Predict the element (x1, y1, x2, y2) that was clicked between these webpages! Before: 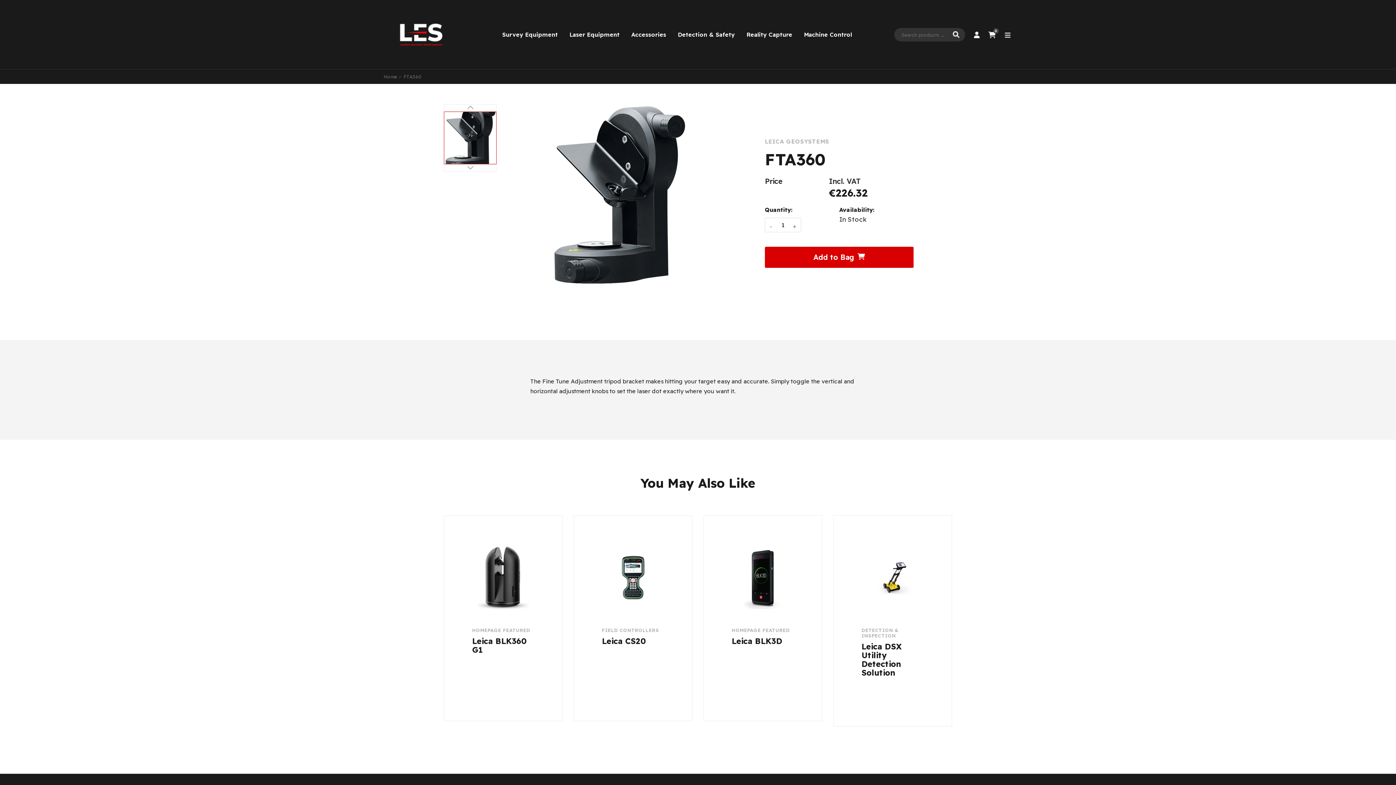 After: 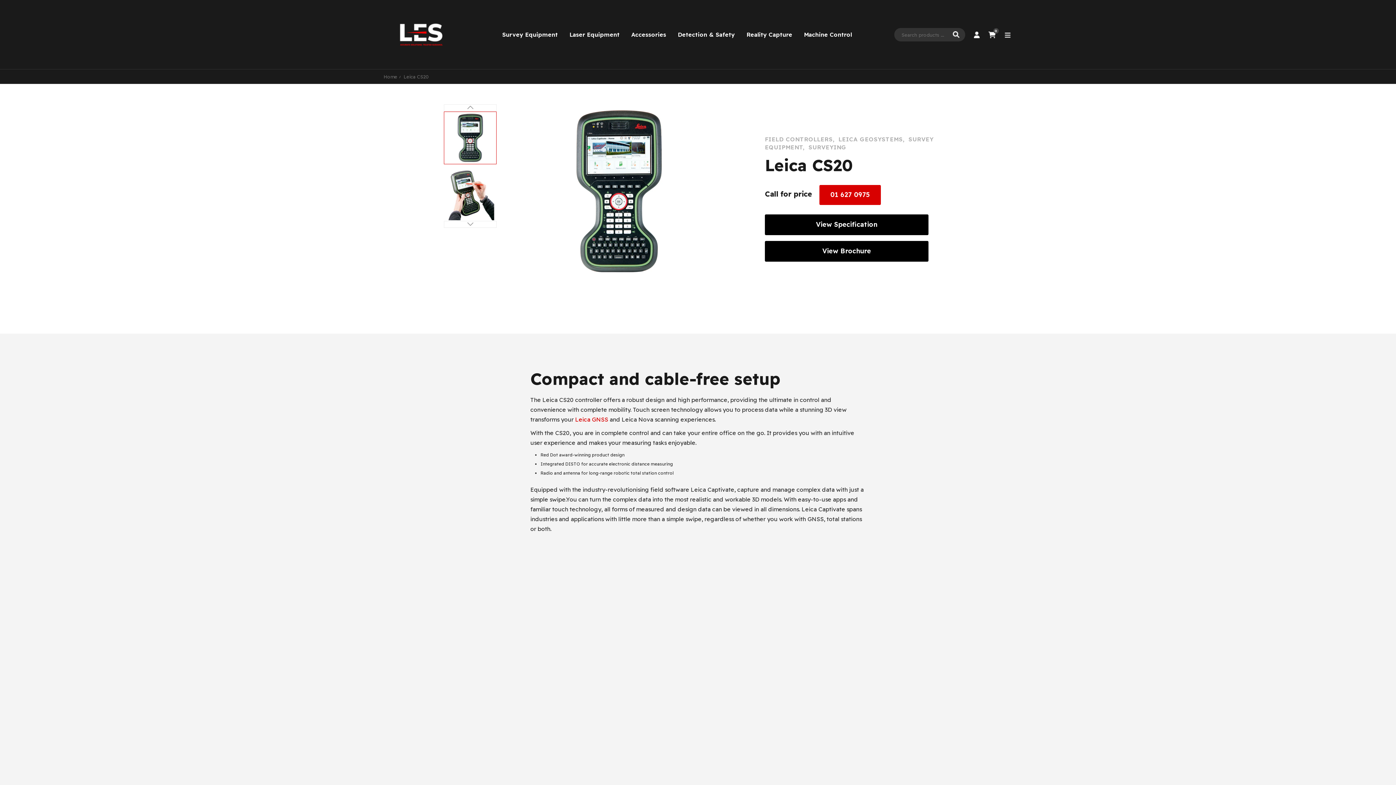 Action: bbox: (861, 554, 924, 612)